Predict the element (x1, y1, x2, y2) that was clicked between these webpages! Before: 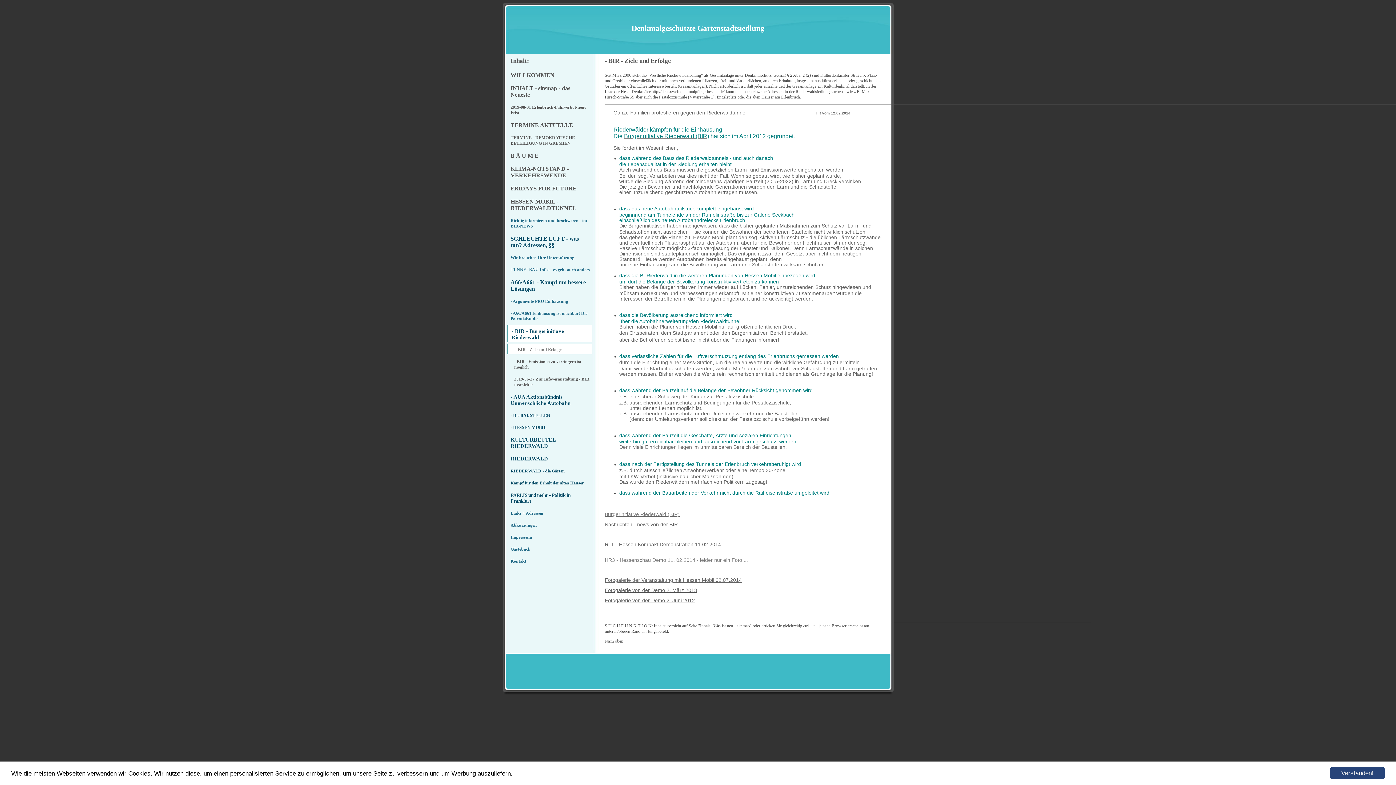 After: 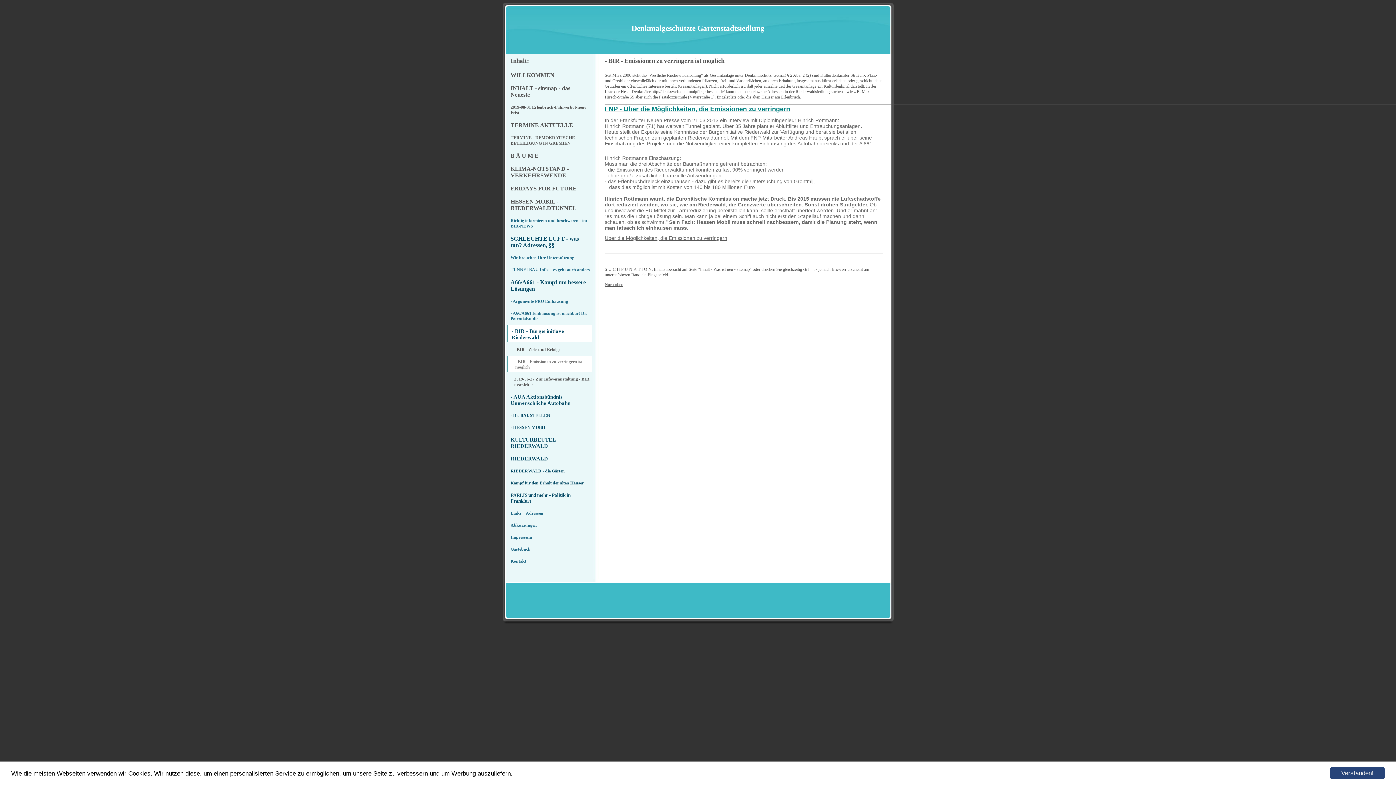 Action: label: - BIR - Emissionen zu verringern ist möglich bbox: (514, 359, 590, 370)